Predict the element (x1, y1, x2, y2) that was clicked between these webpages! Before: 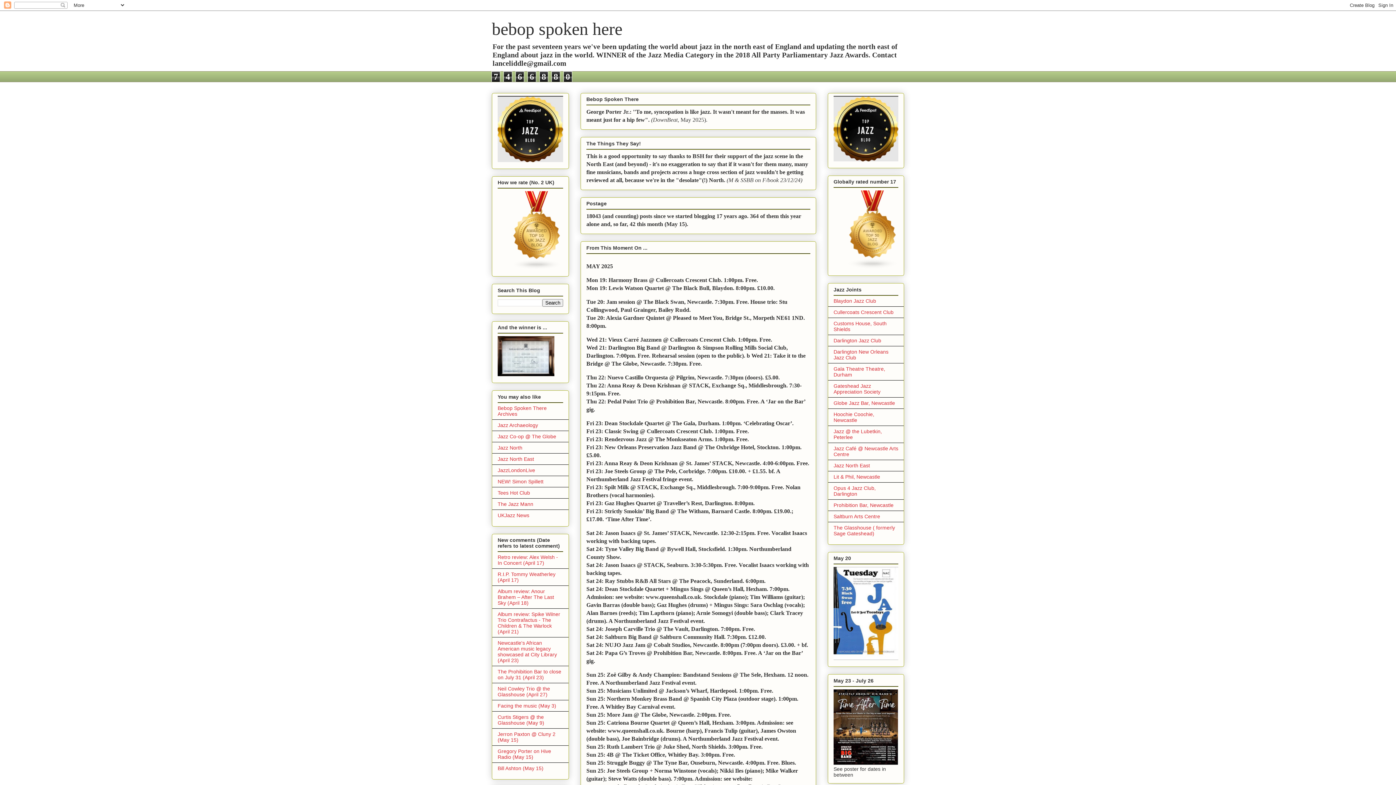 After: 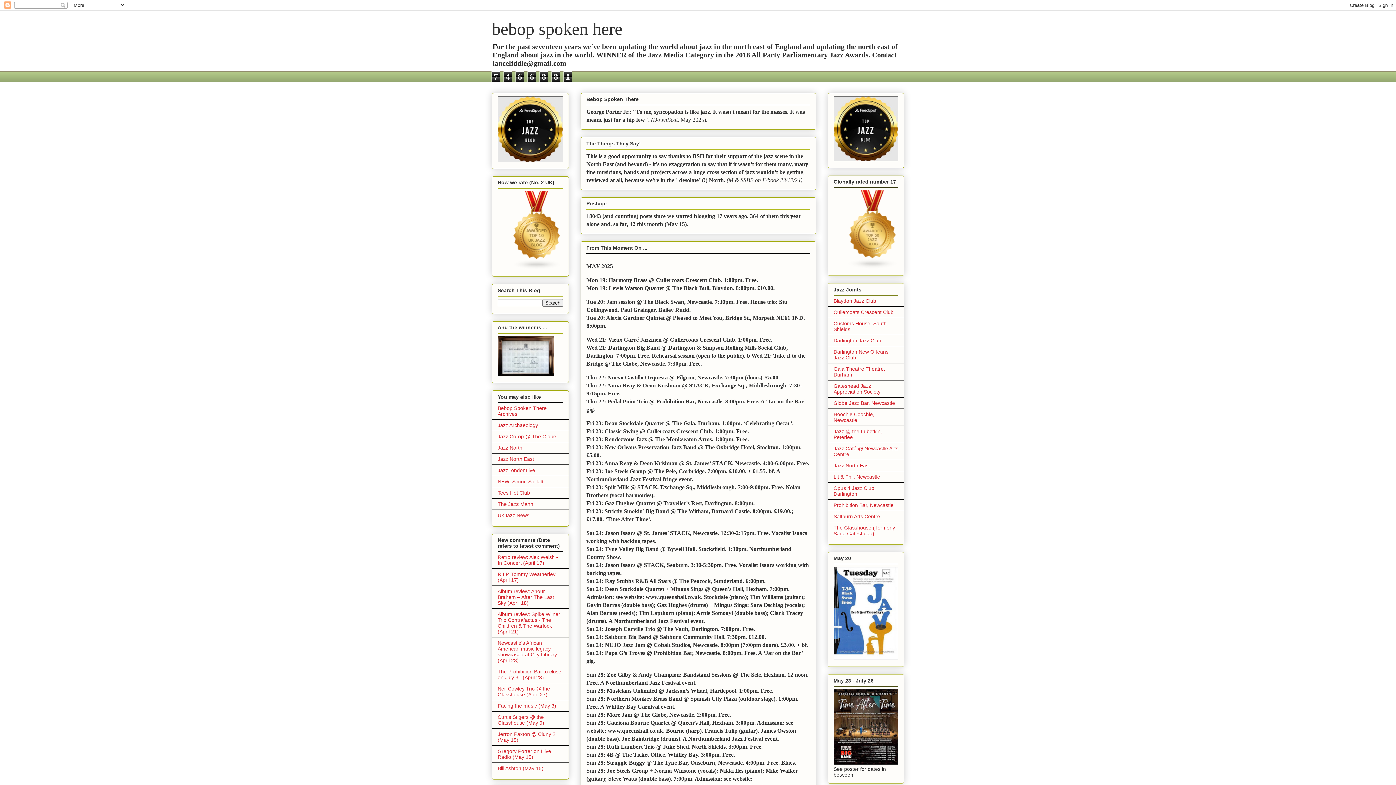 Action: label: R.I.P. Tommy Weatherley (April 17) bbox: (497, 571, 555, 583)